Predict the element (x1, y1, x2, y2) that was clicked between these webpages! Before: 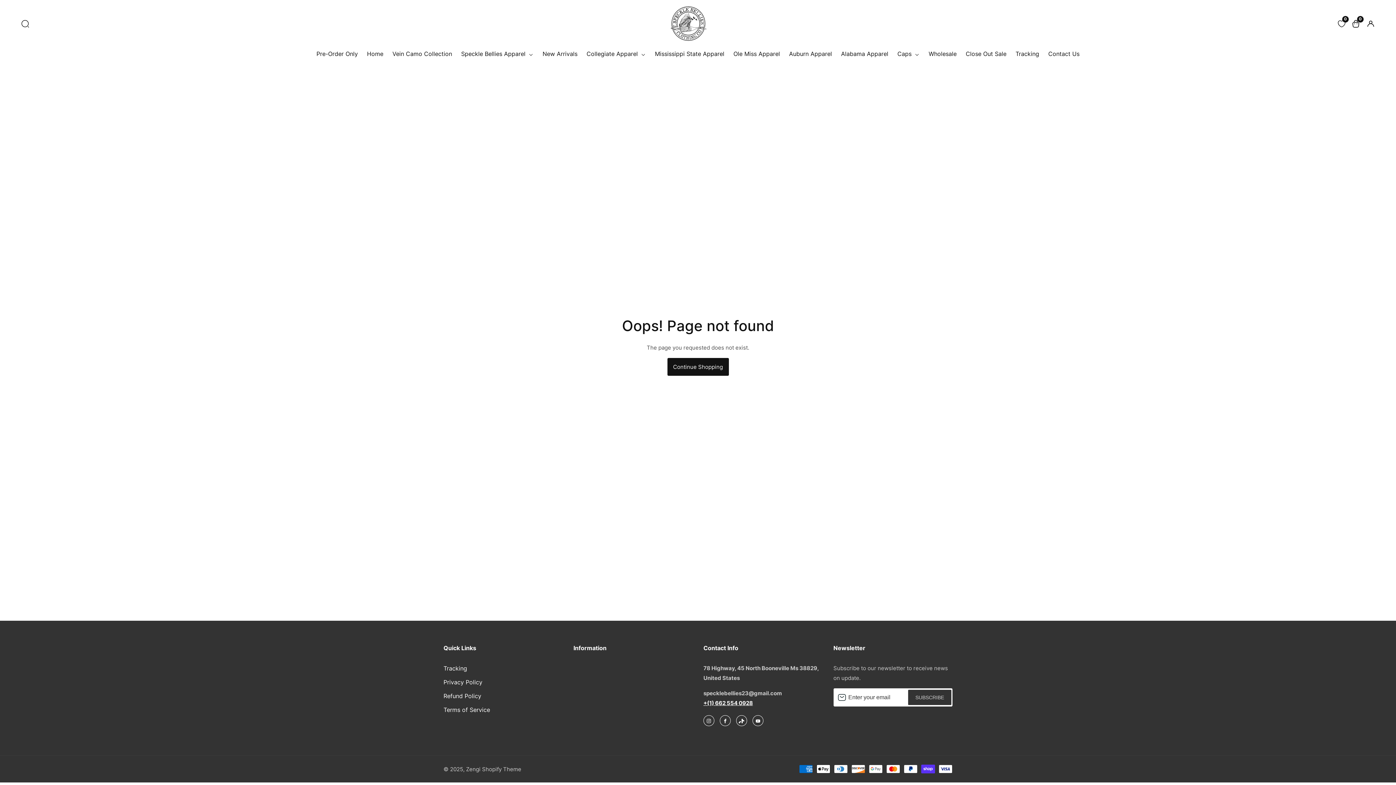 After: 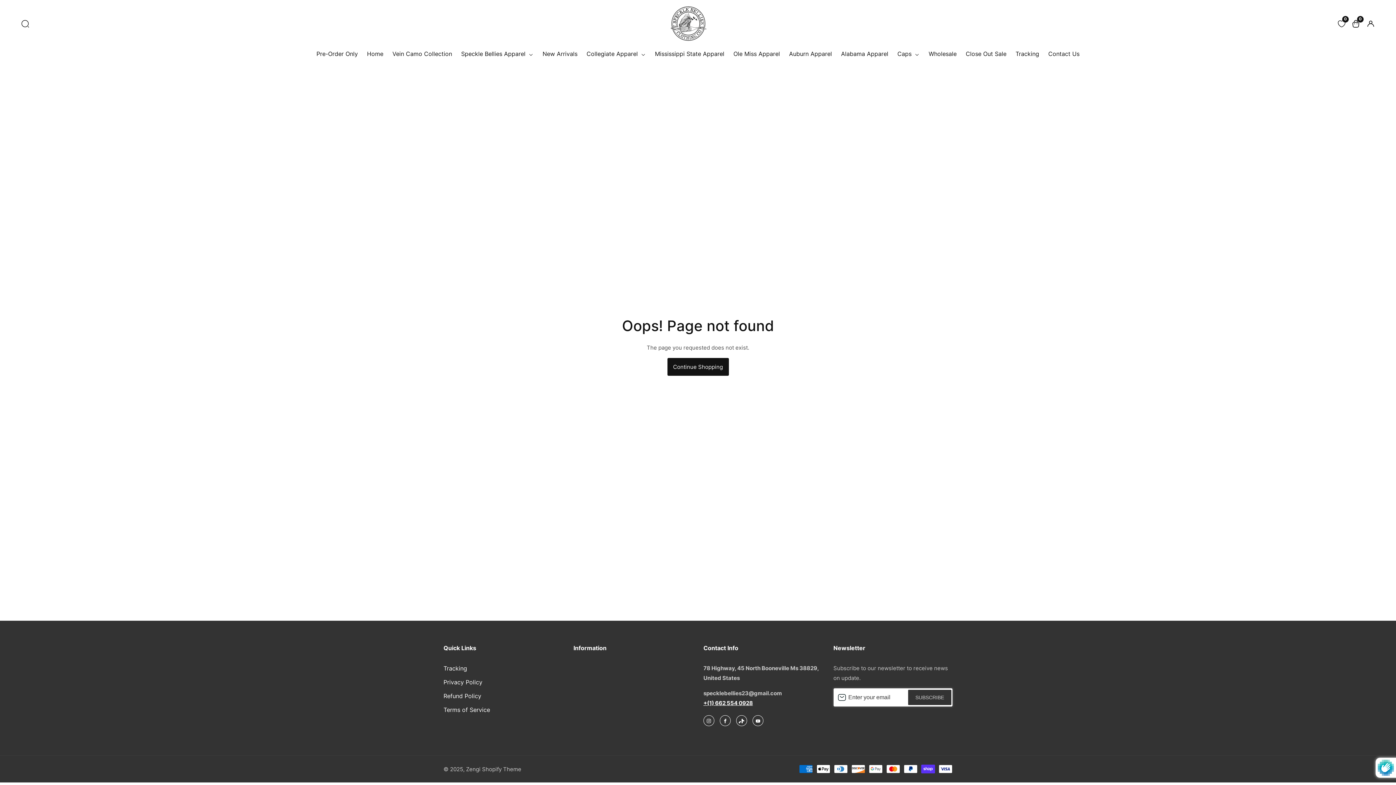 Action: label: Subscribe bbox: (908, 690, 951, 705)